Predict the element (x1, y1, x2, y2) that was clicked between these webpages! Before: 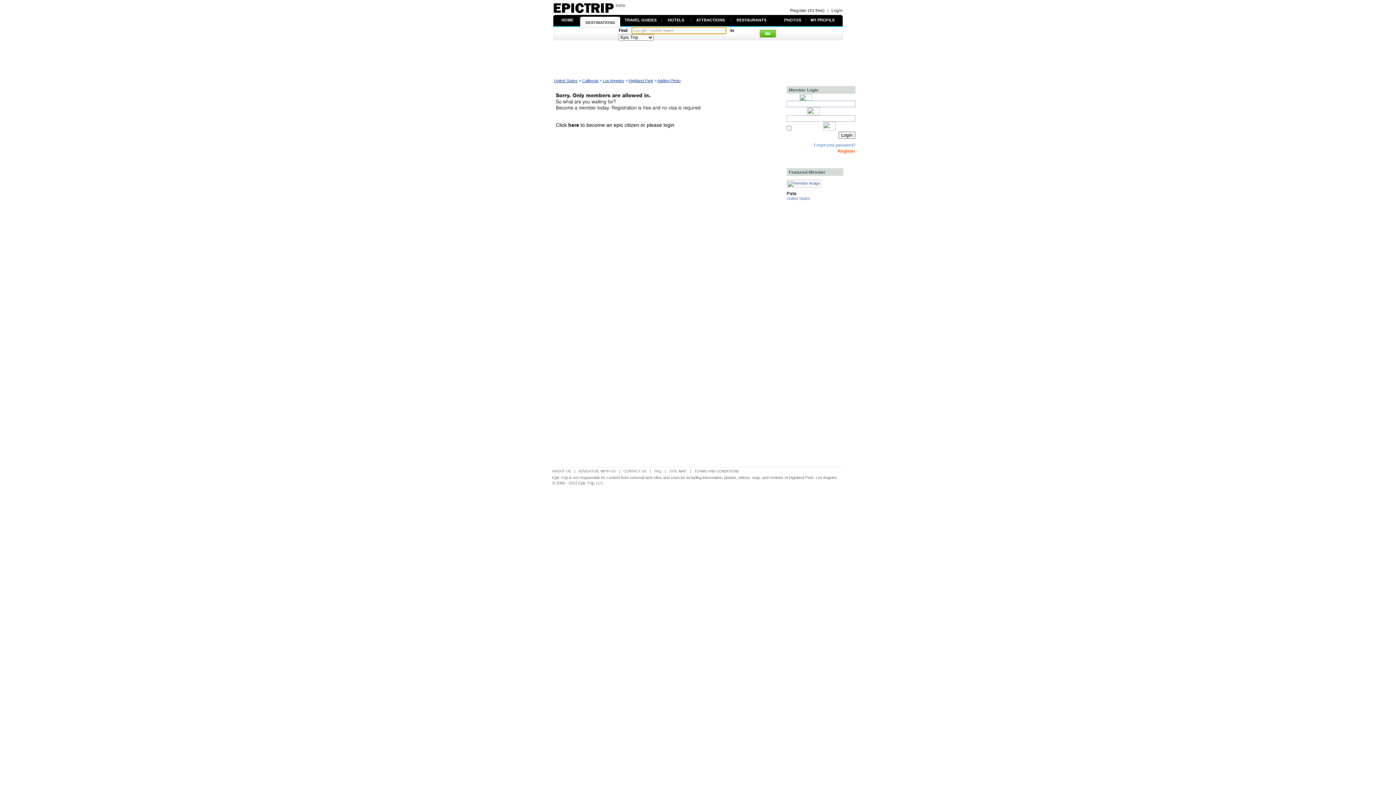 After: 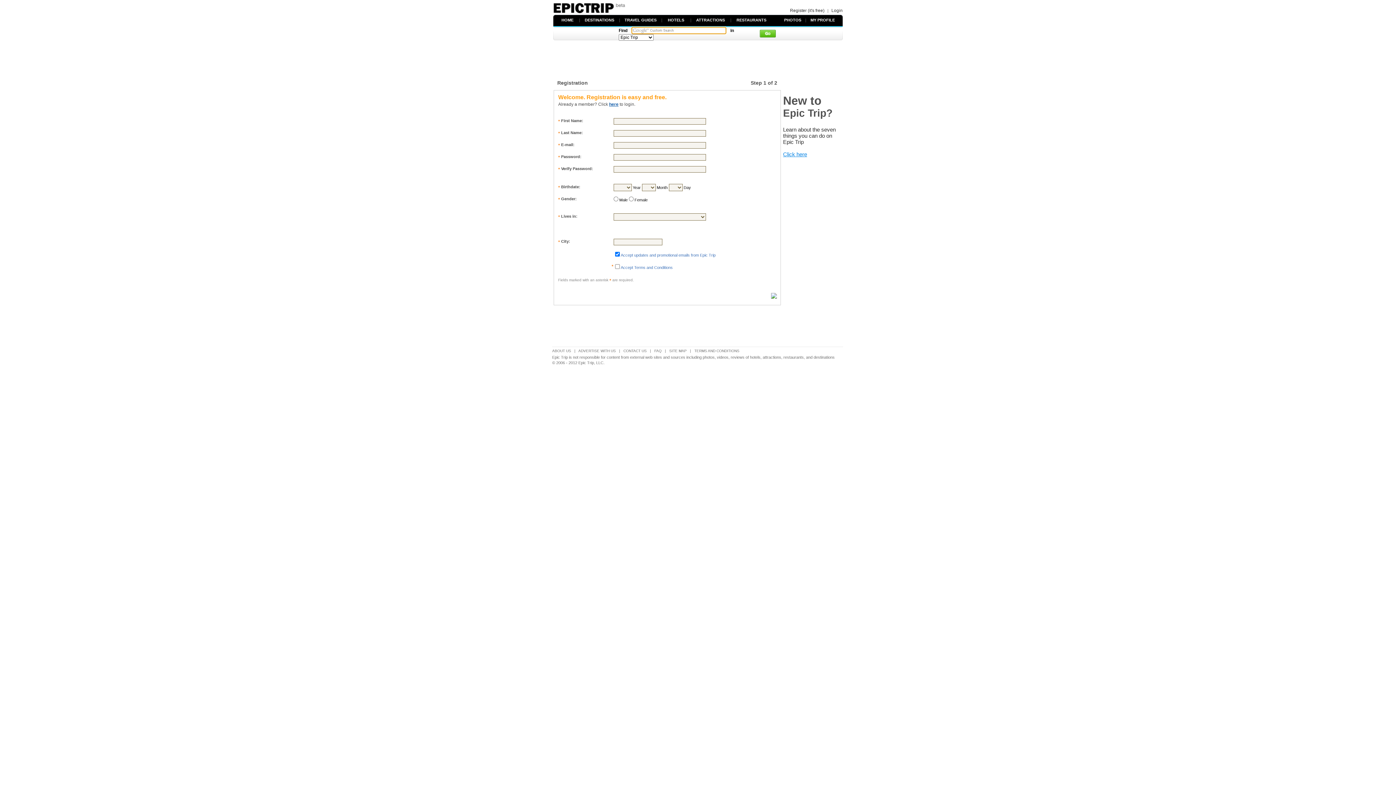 Action: label: Register bbox: (837, 149, 855, 153)